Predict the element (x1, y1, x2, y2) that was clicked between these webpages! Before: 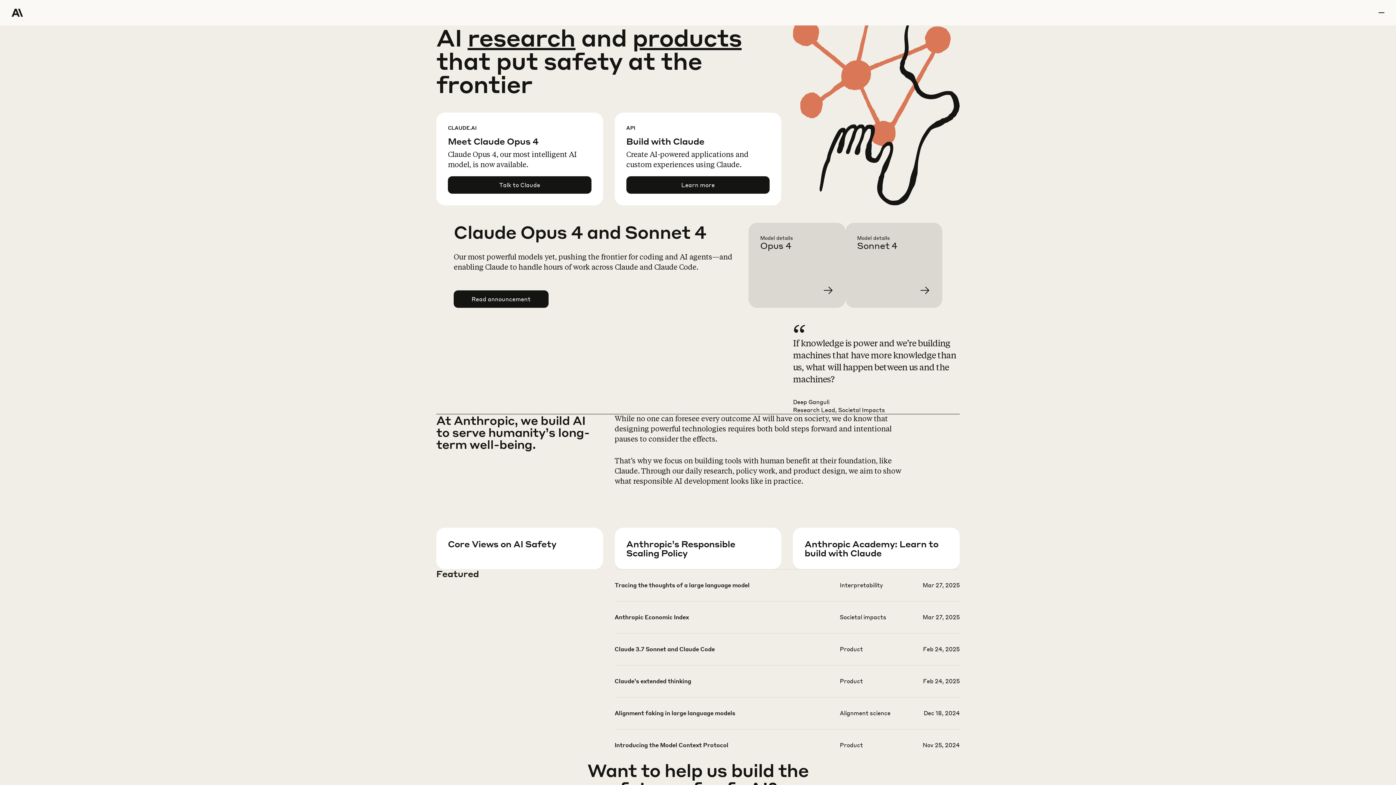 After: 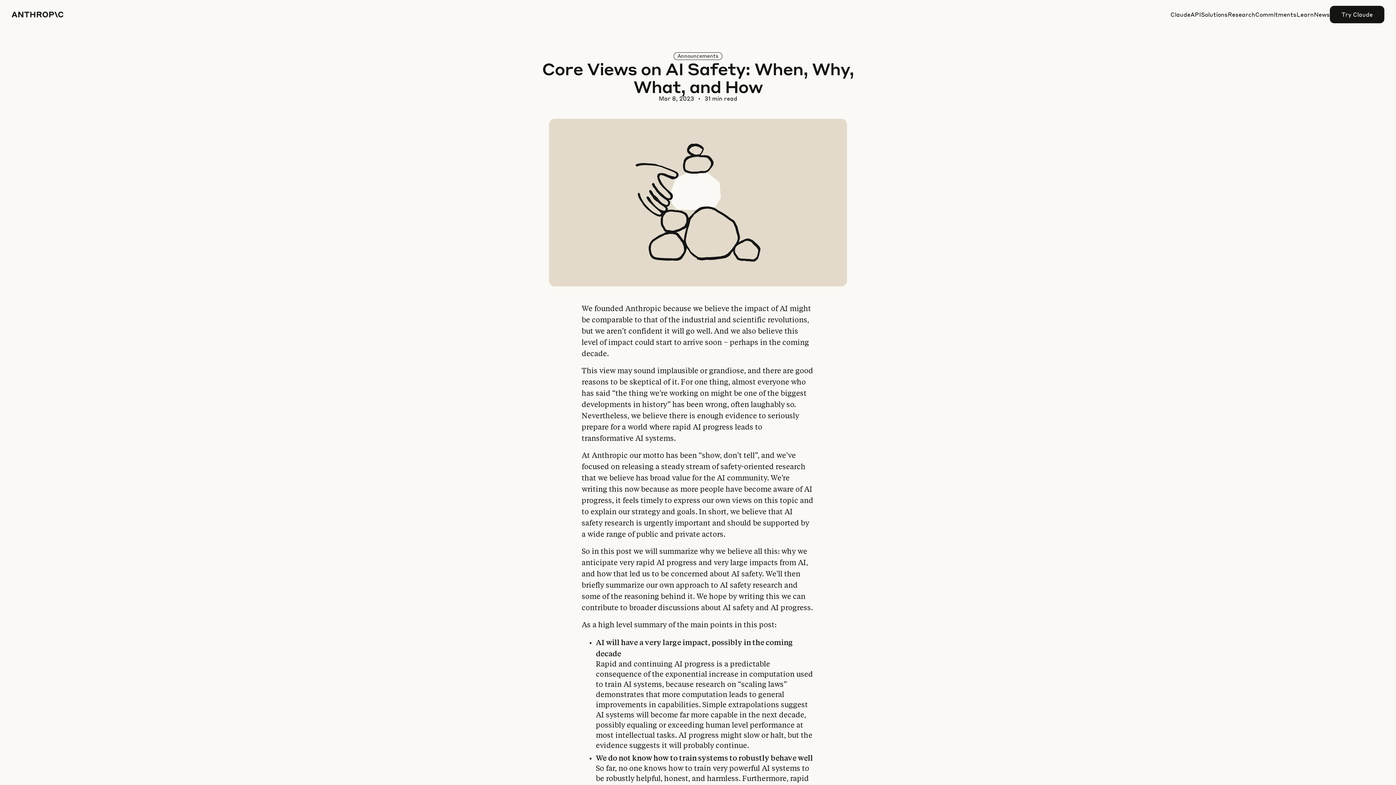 Action: label: Learn more about our views on AI Safety bbox: (448, 557, 614, 599)